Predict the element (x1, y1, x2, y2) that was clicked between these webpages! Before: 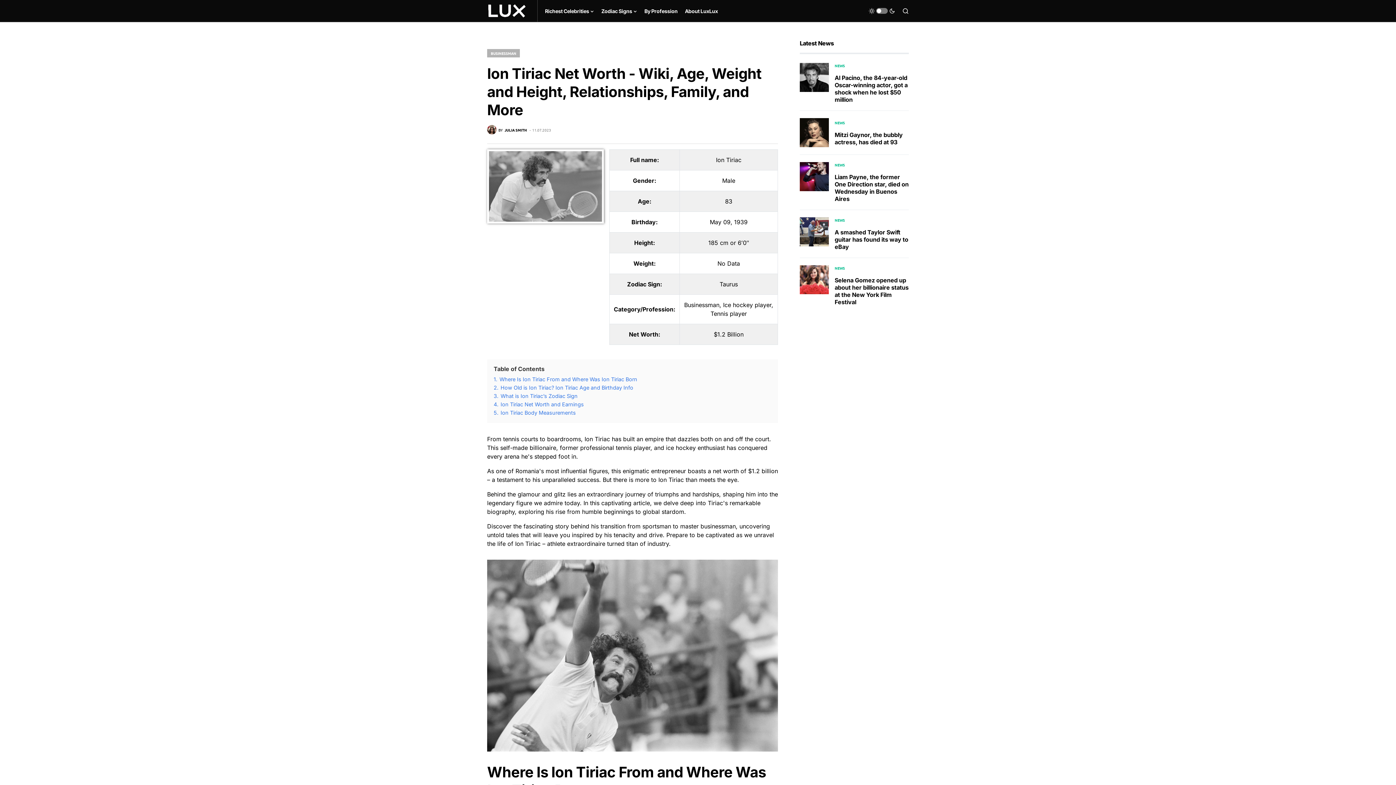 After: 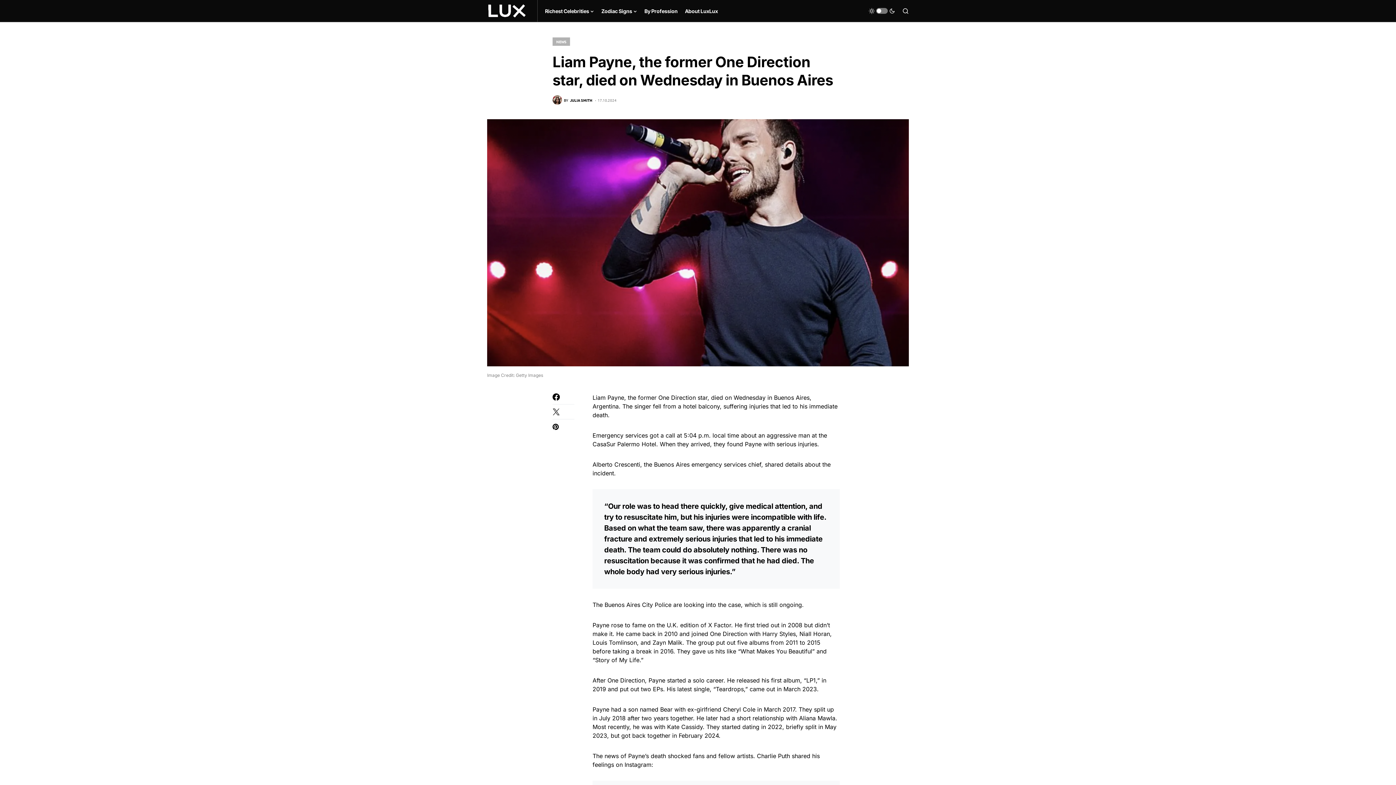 Action: label: Liam Payne, the former One Direction star, died on Wednesday in Buenos Aires bbox: (834, 173, 908, 202)